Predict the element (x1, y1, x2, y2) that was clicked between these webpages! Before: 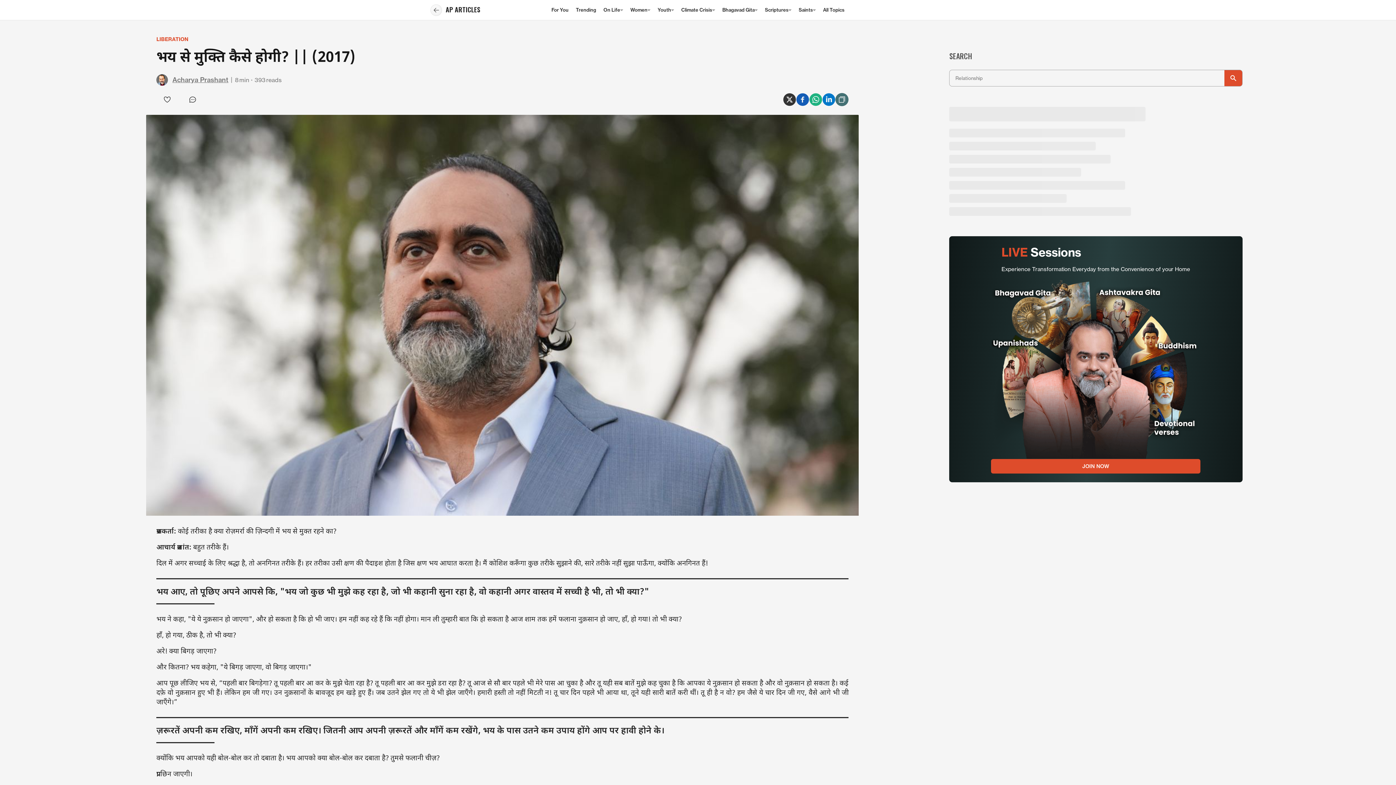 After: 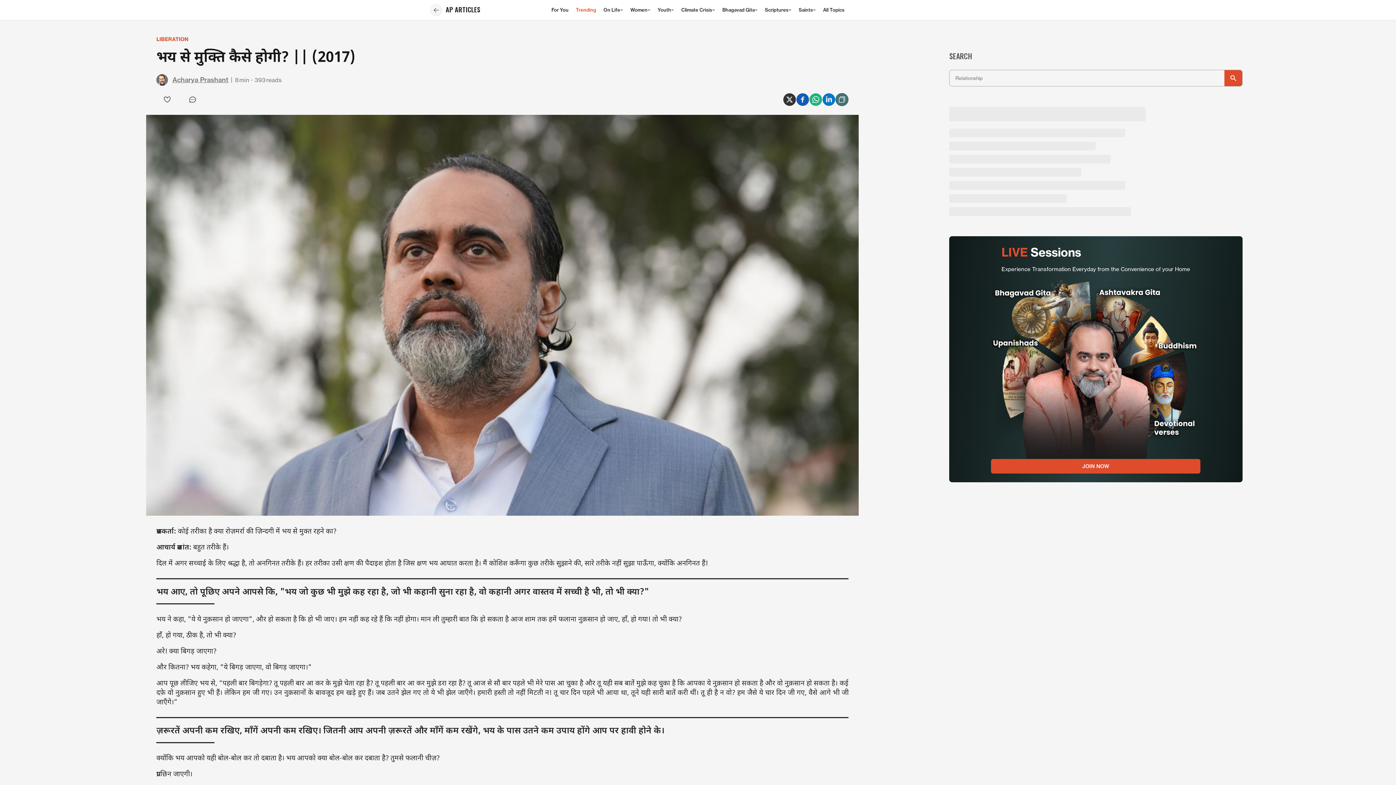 Action: label: Trending bbox: (576, 0, 596, 20)